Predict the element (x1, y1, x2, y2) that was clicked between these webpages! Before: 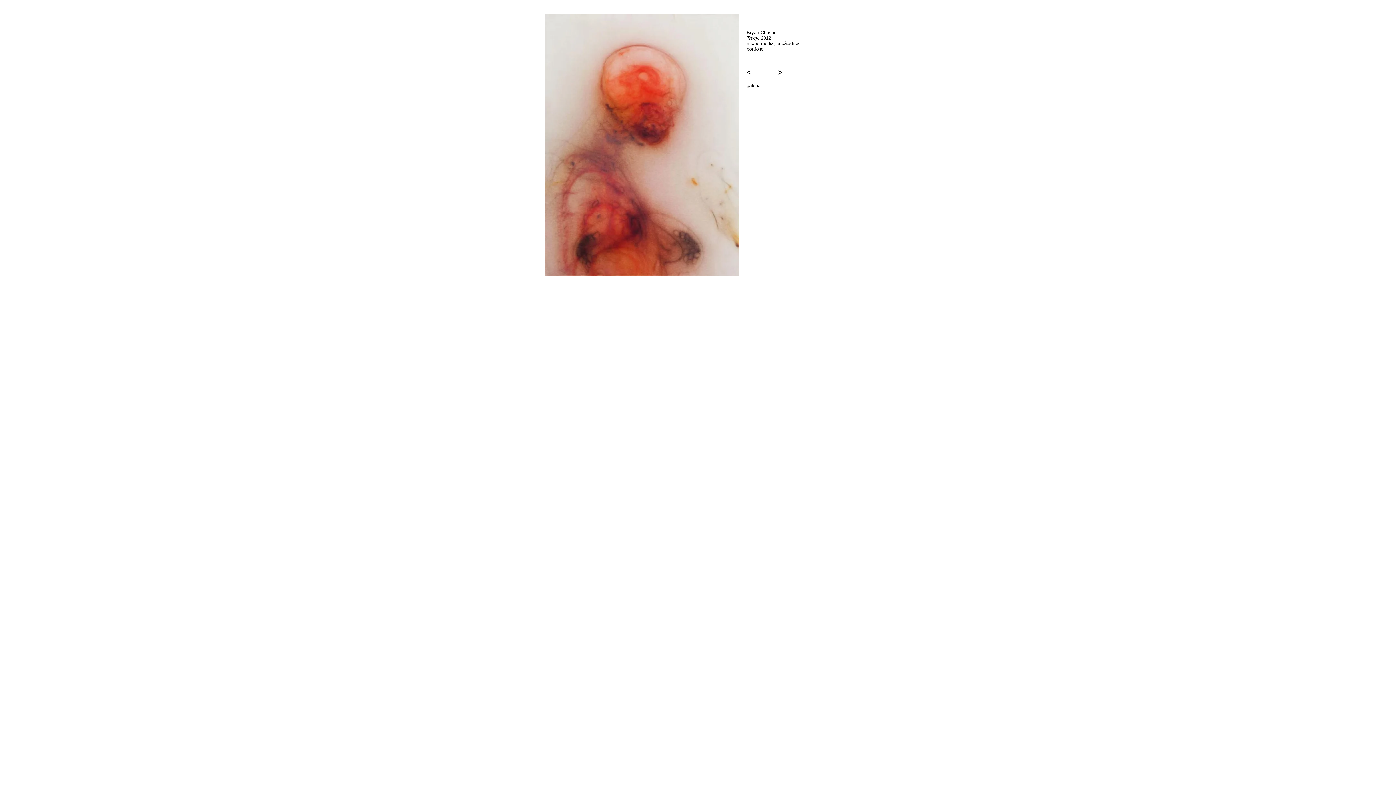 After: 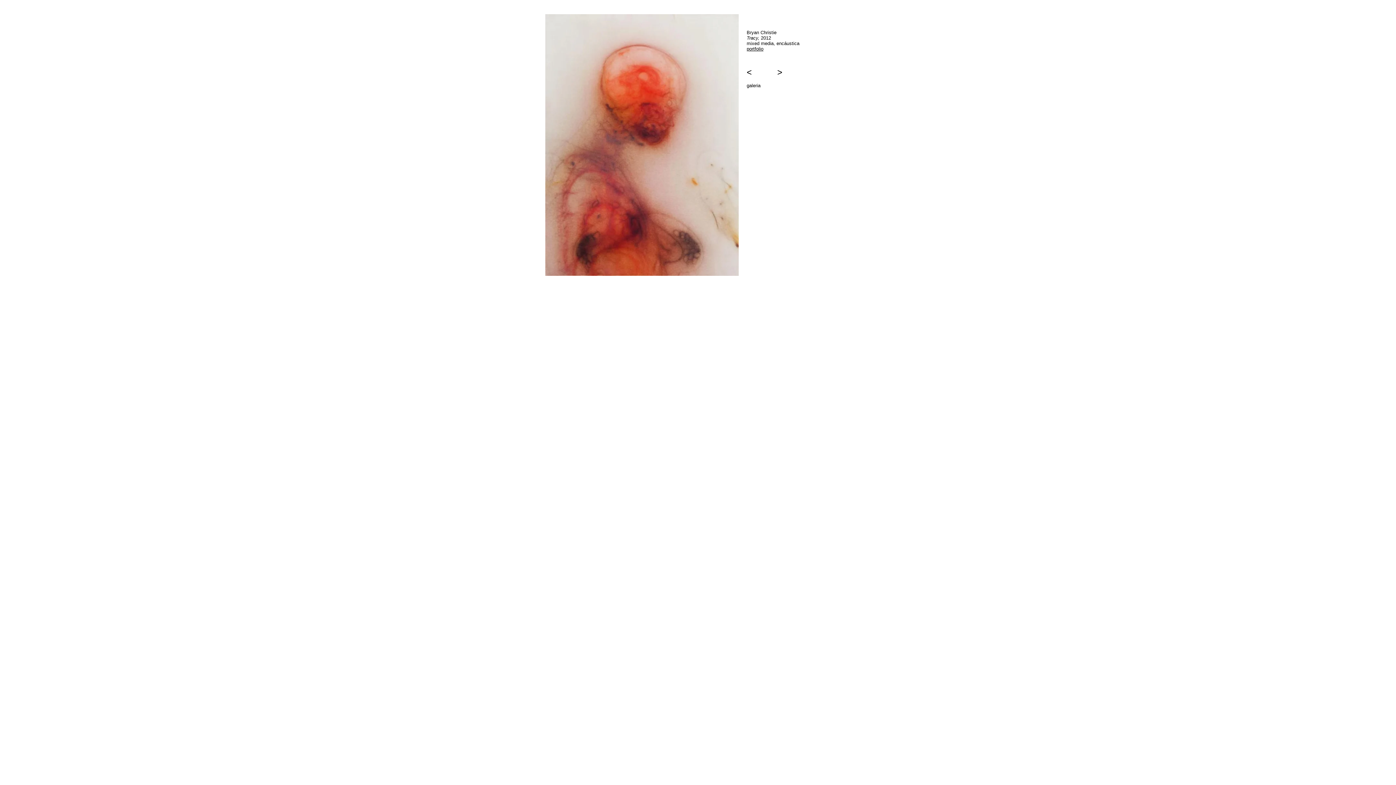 Action: bbox: (746, 46, 763, 51) label: portfolio